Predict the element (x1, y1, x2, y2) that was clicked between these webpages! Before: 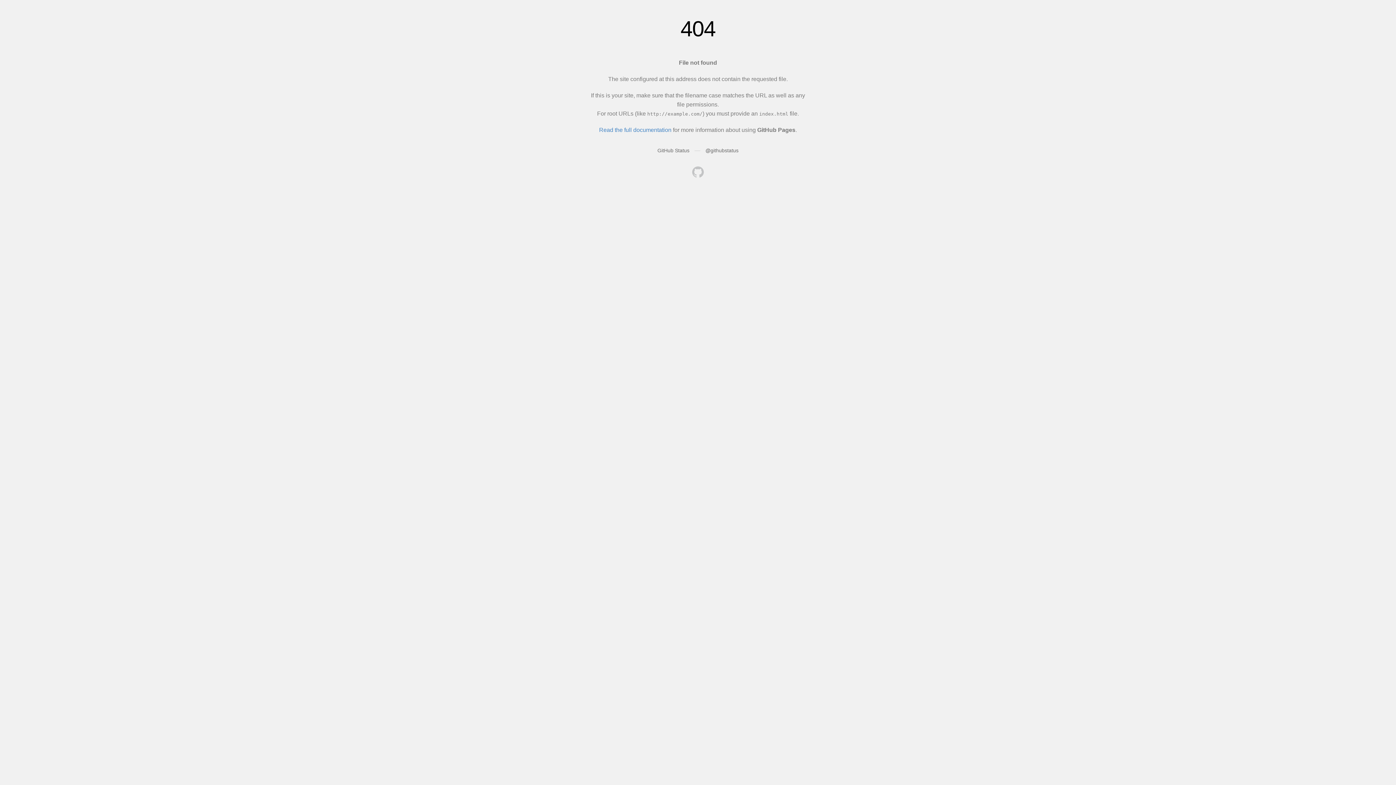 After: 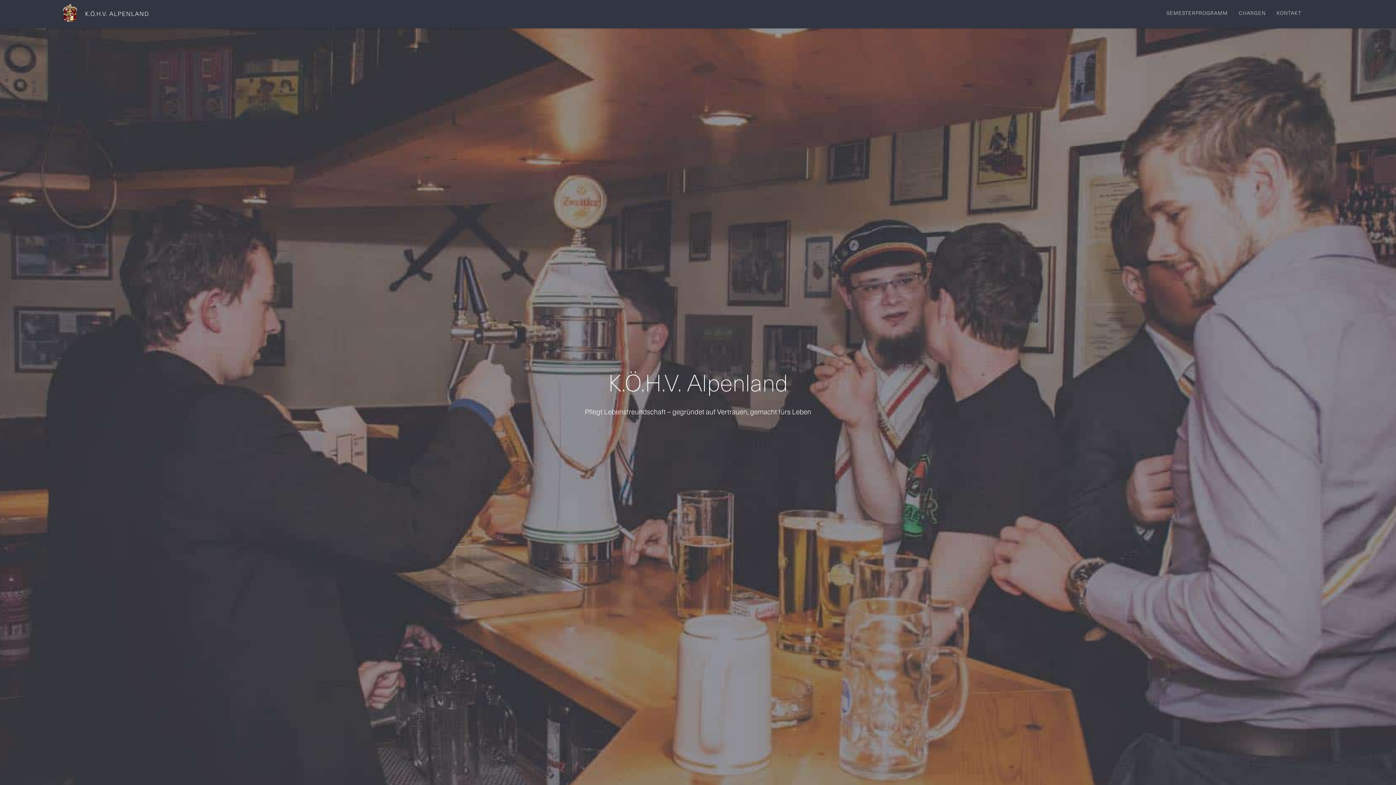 Action: bbox: (692, 166, 704, 179)